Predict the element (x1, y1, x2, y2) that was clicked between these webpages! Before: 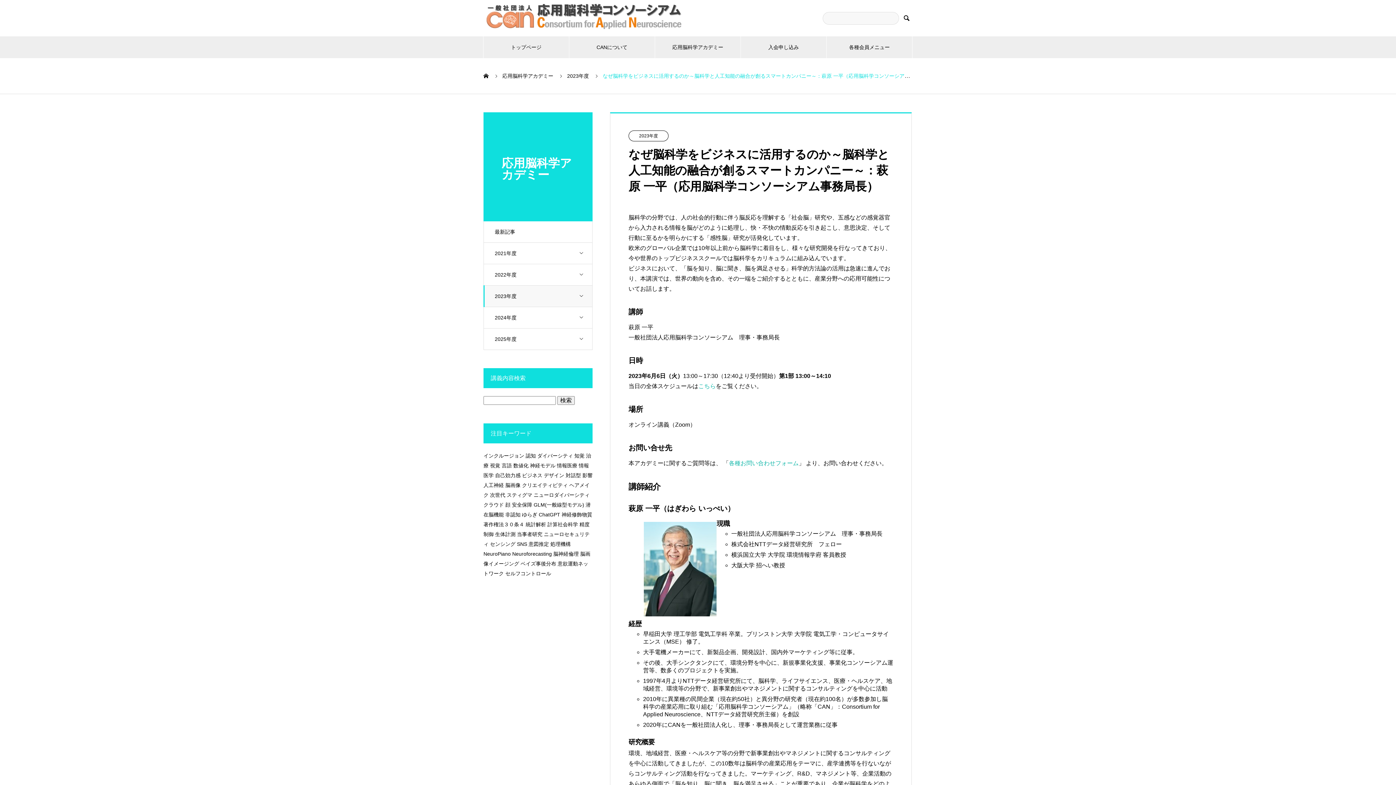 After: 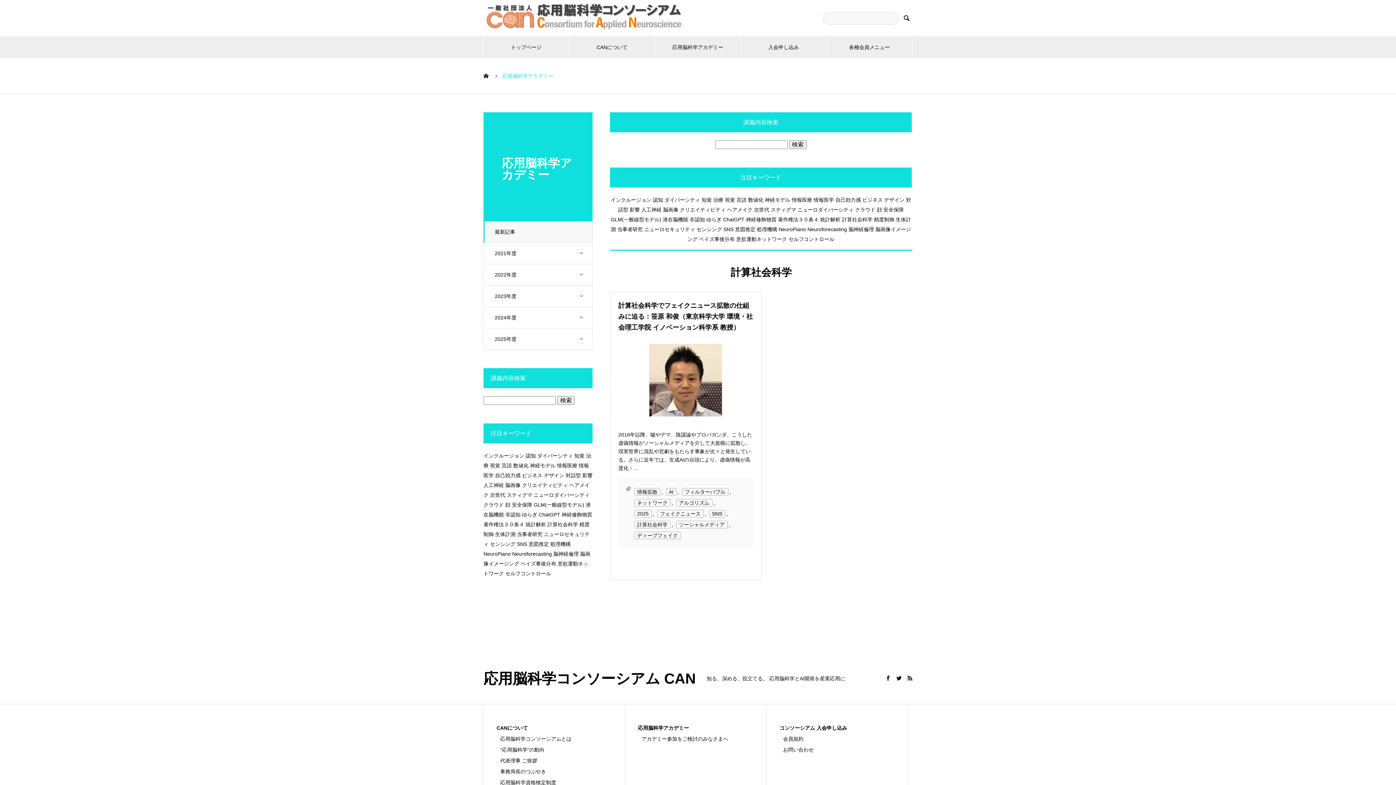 Action: label: 計算社会科学 (1個の項目) bbox: (547, 521, 578, 527)